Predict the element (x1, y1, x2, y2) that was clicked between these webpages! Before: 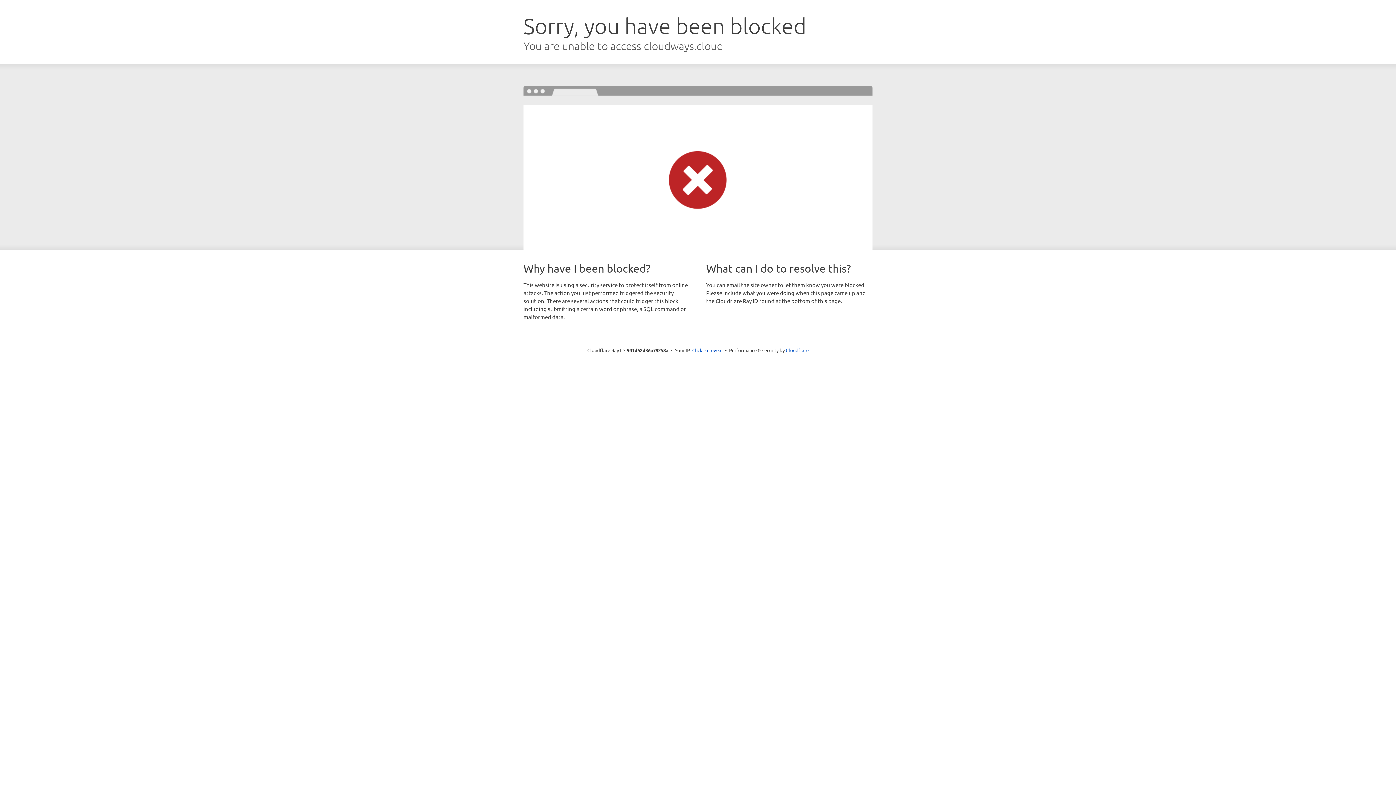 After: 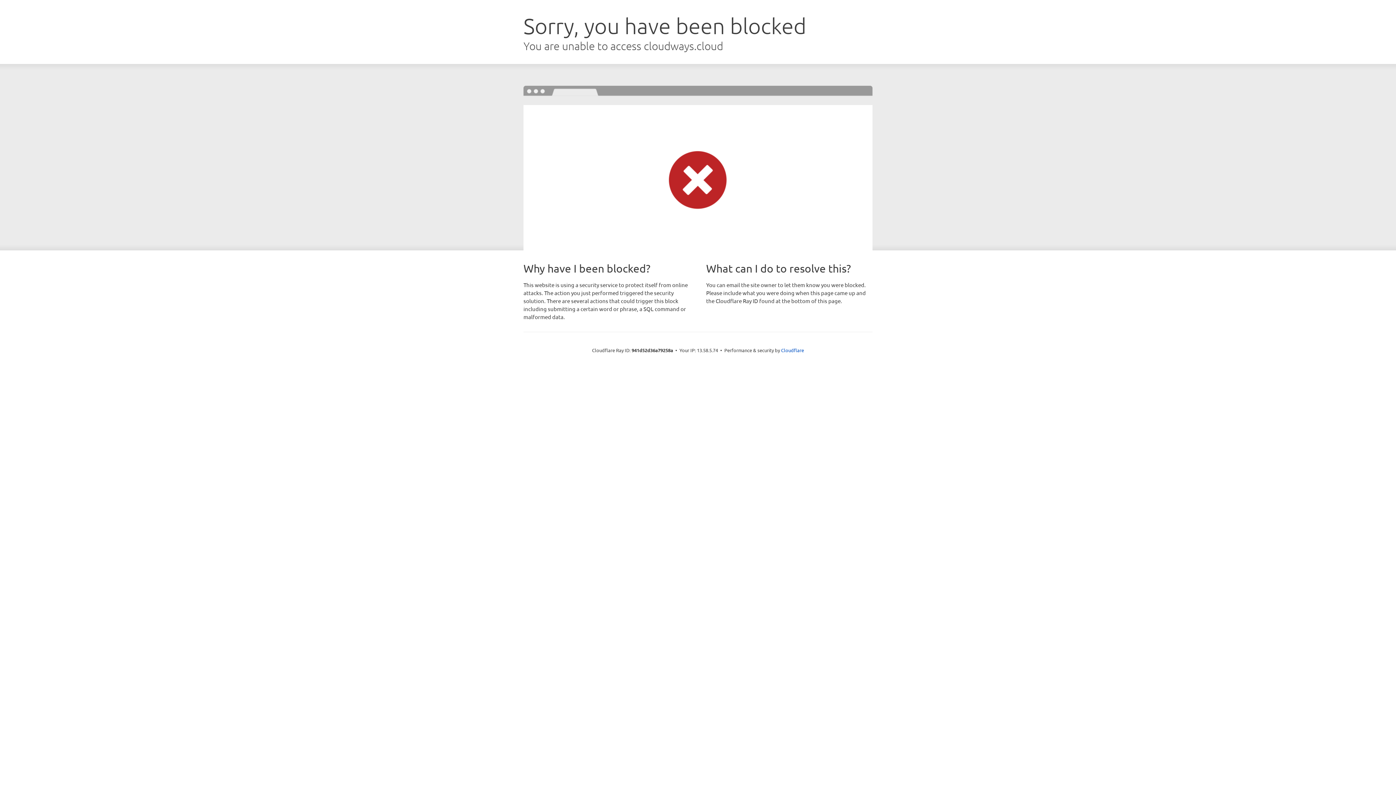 Action: label: Click to reveal bbox: (692, 346, 722, 353)